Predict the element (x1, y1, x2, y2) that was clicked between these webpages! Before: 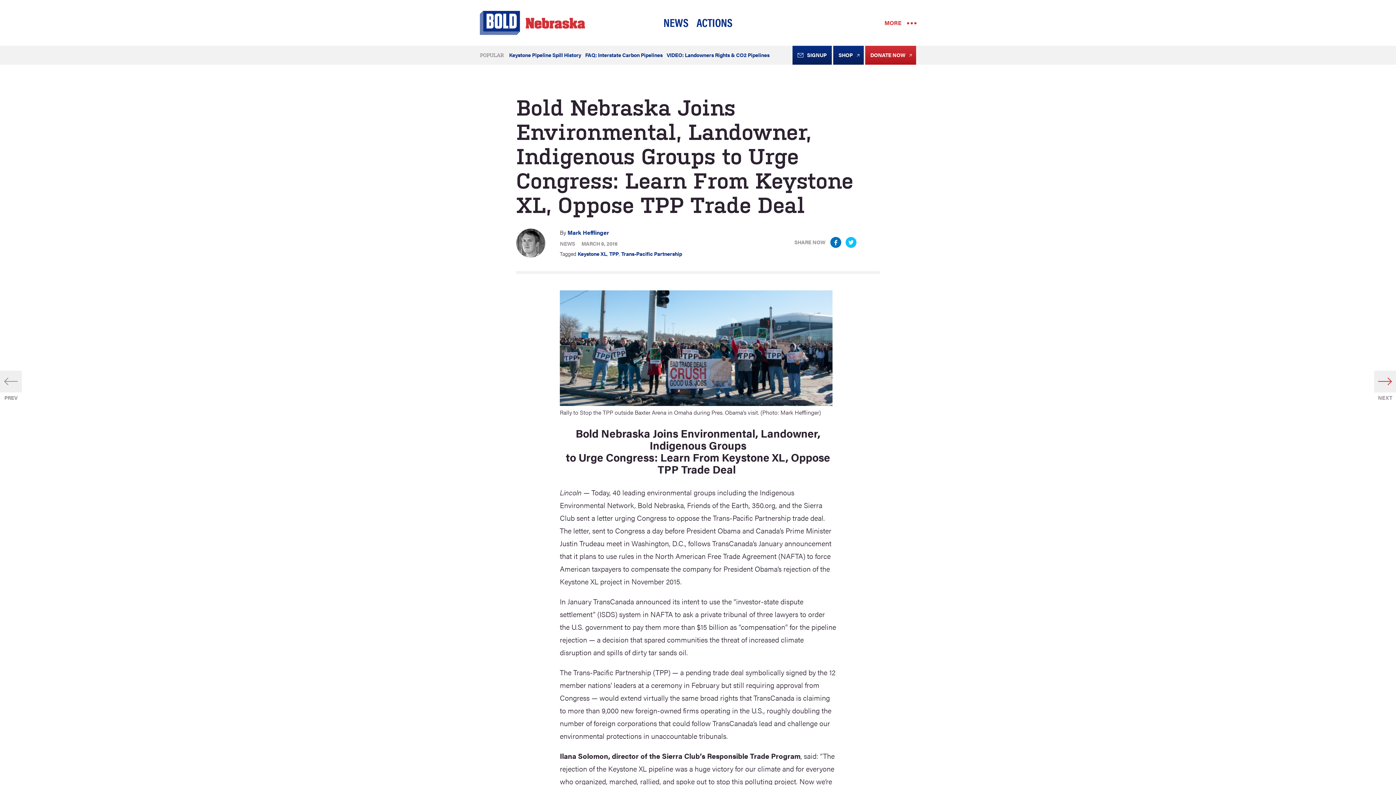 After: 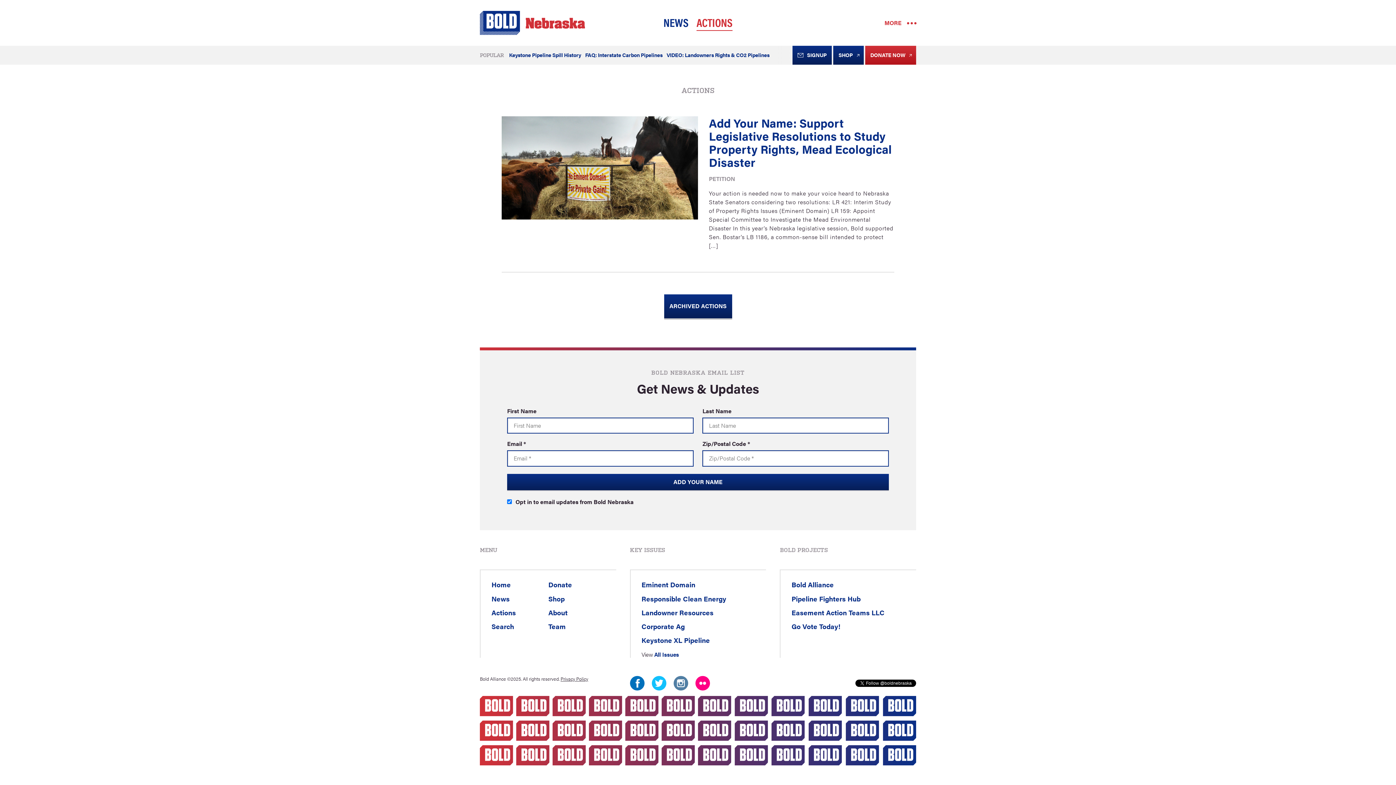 Action: label: ACTIONS bbox: (696, 13, 732, 30)